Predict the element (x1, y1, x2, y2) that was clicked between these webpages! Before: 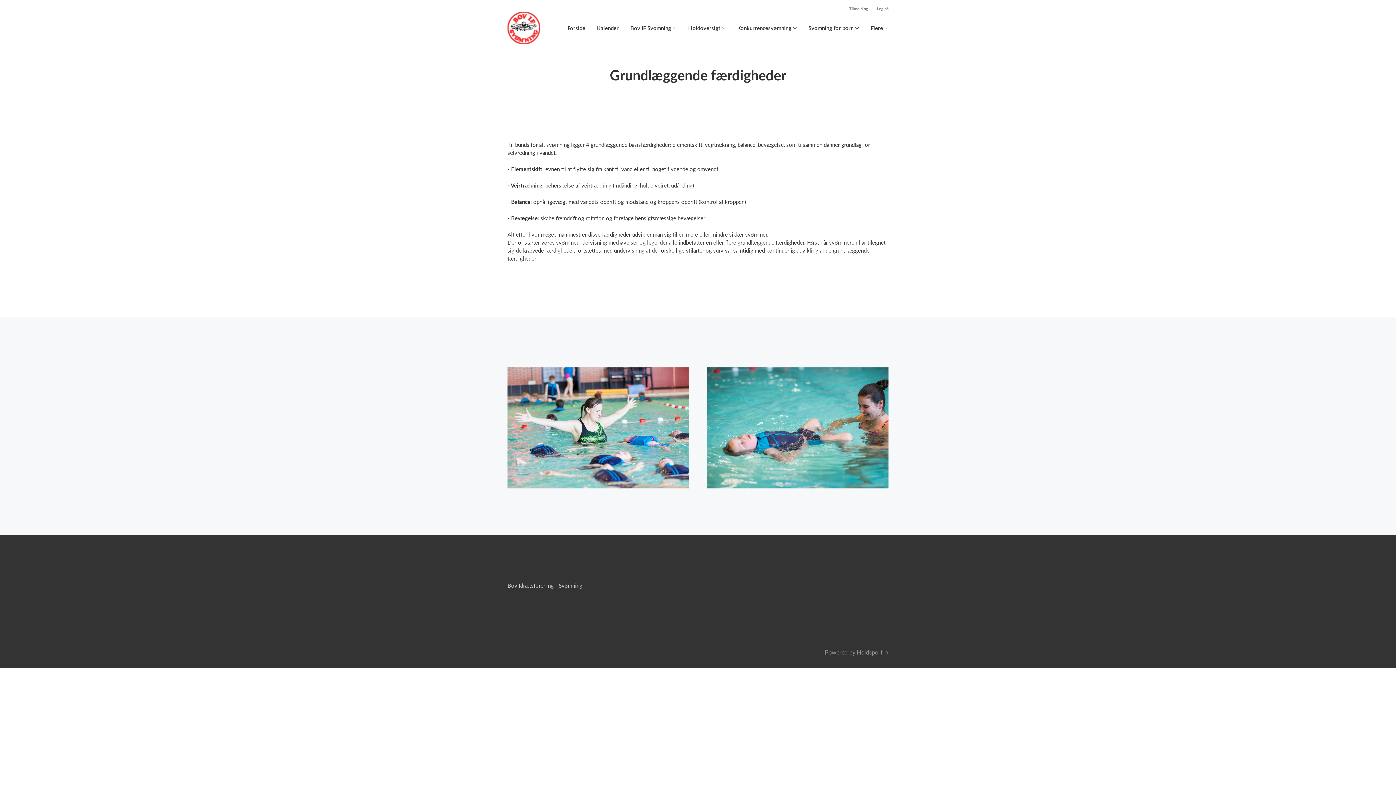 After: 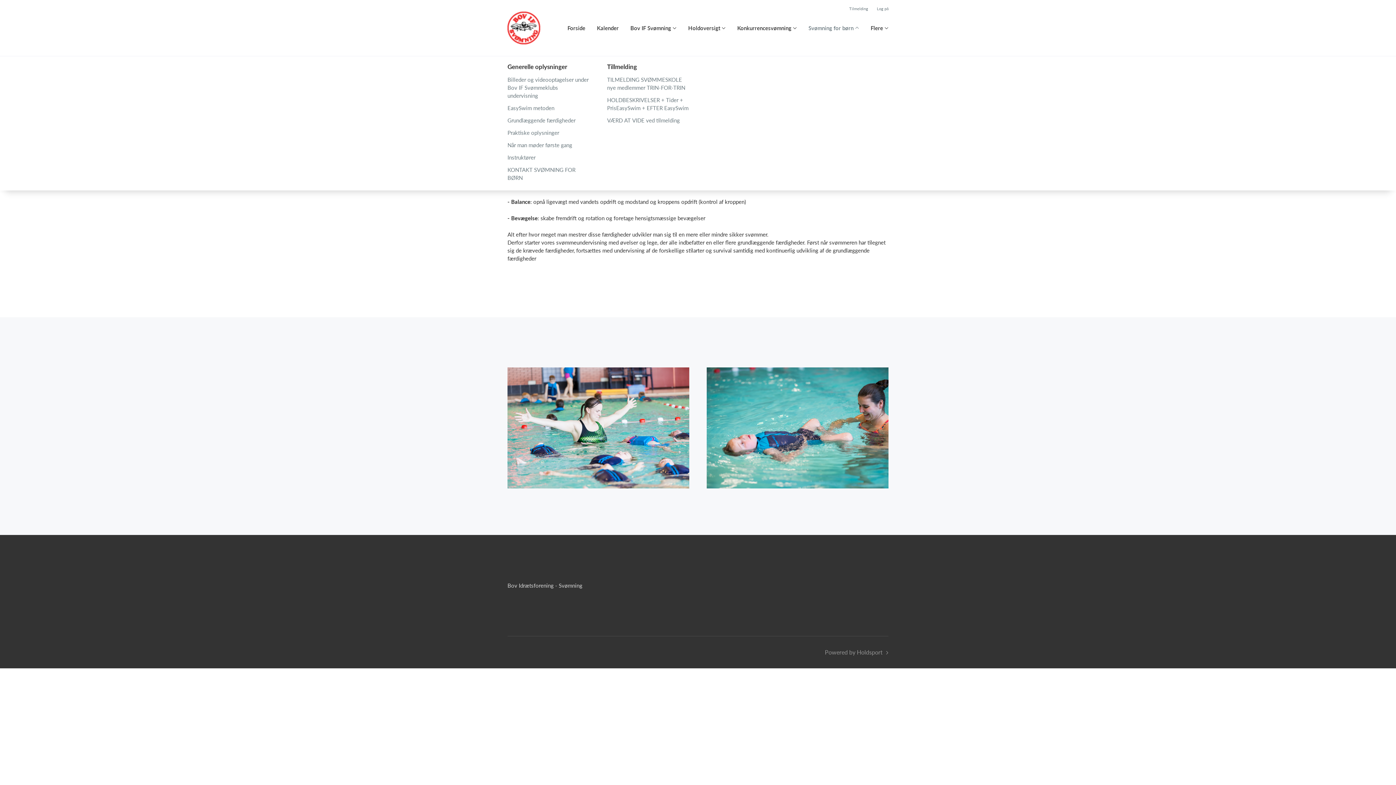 Action: bbox: (808, 24, 859, 32) label: Svømning for børn